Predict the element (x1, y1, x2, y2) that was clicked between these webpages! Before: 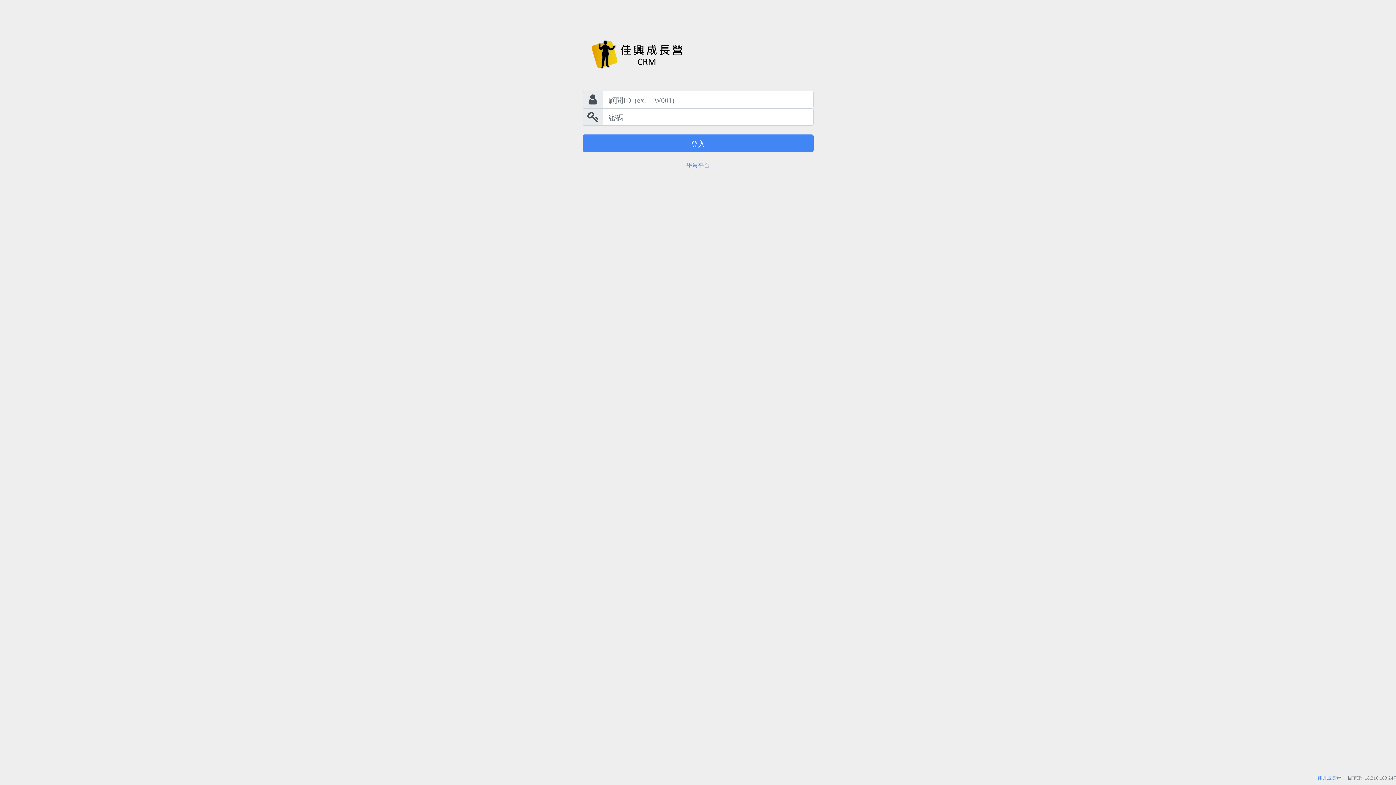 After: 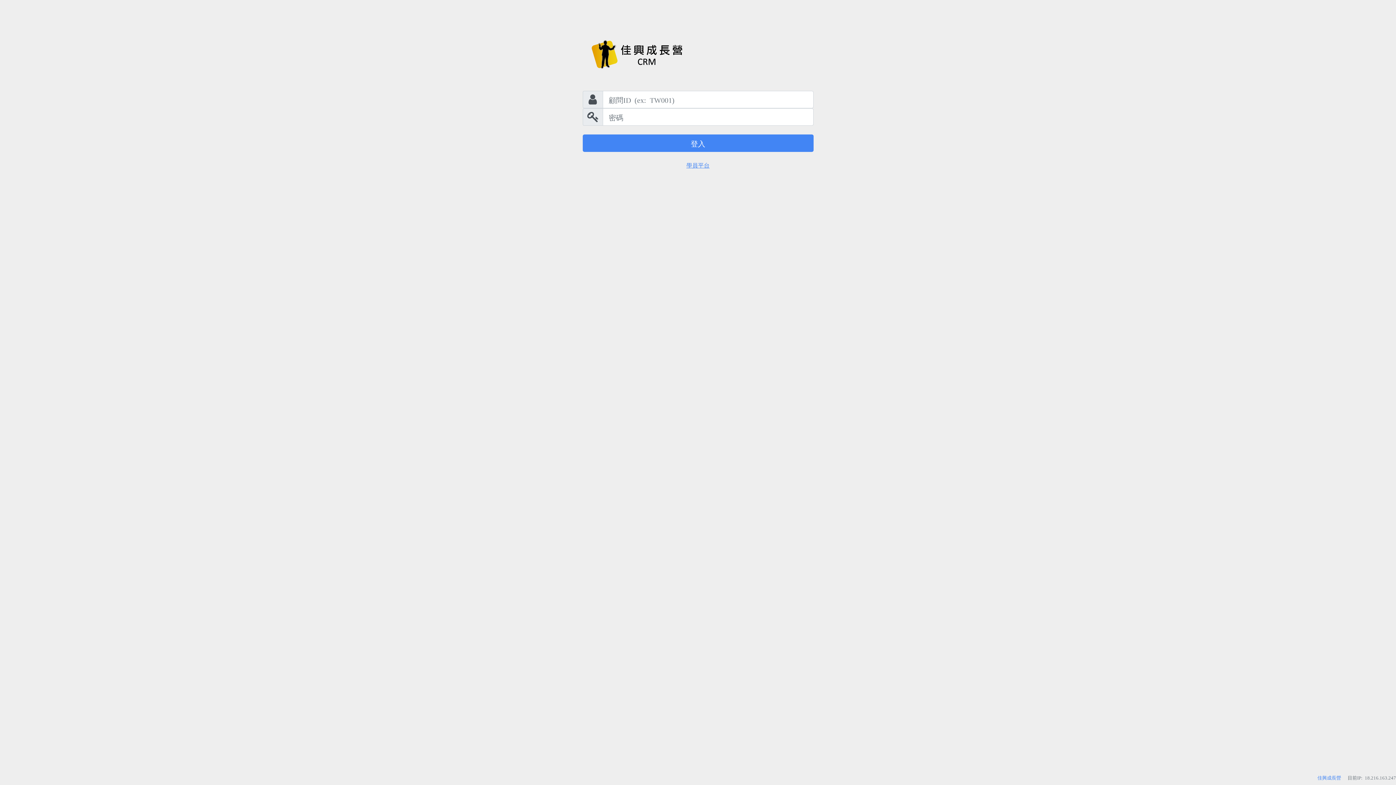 Action: bbox: (686, 162, 709, 168) label: 學員平台